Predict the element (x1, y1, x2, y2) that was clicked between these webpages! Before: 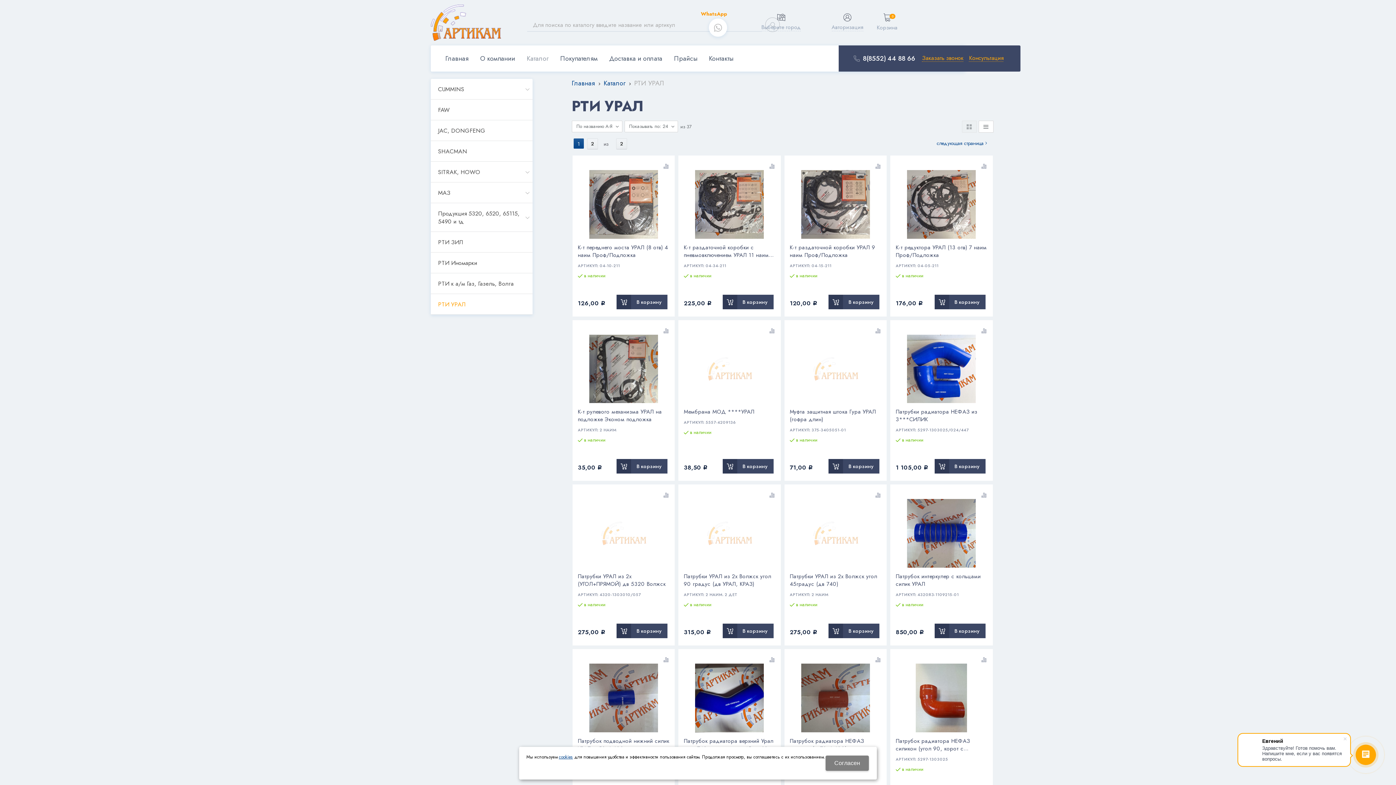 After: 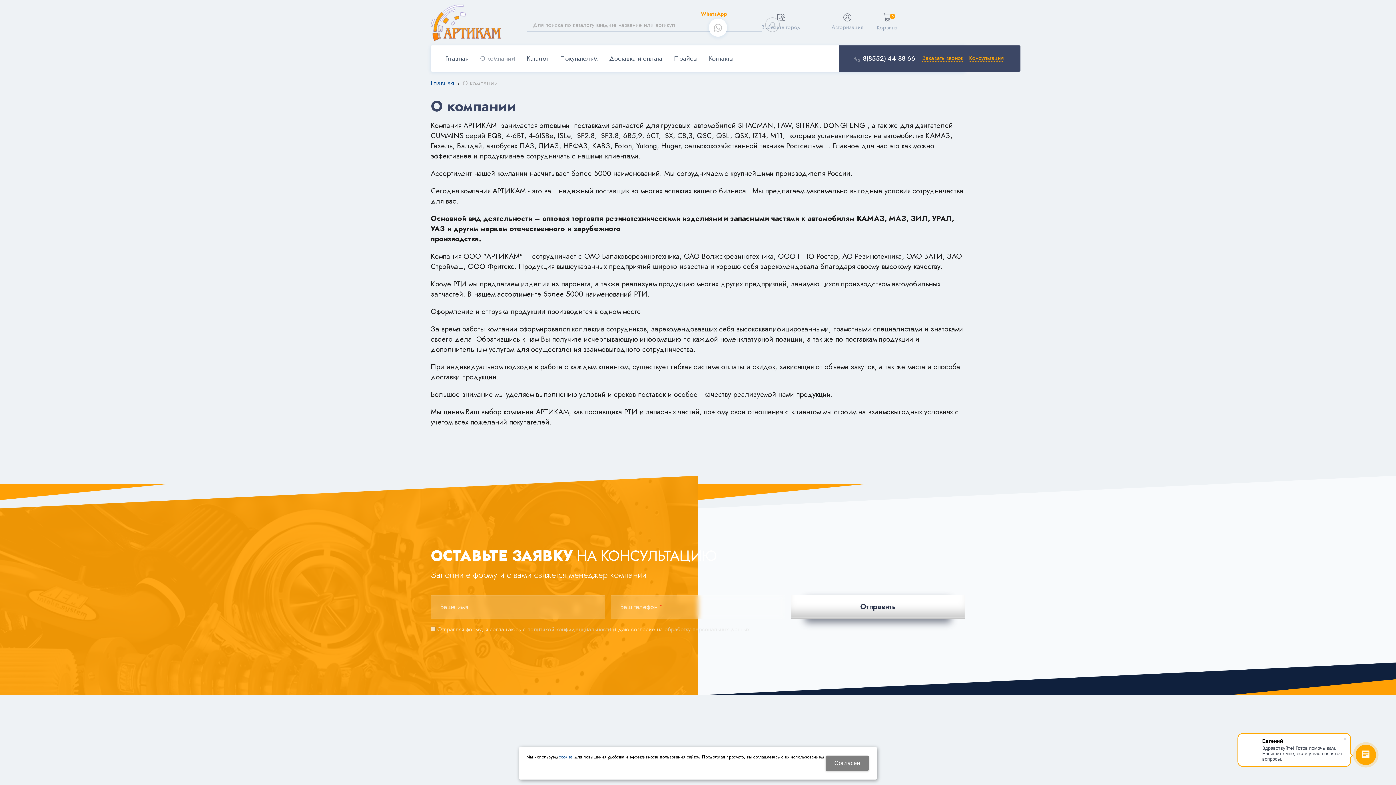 Action: bbox: (480, 54, 526, 62) label: О компании